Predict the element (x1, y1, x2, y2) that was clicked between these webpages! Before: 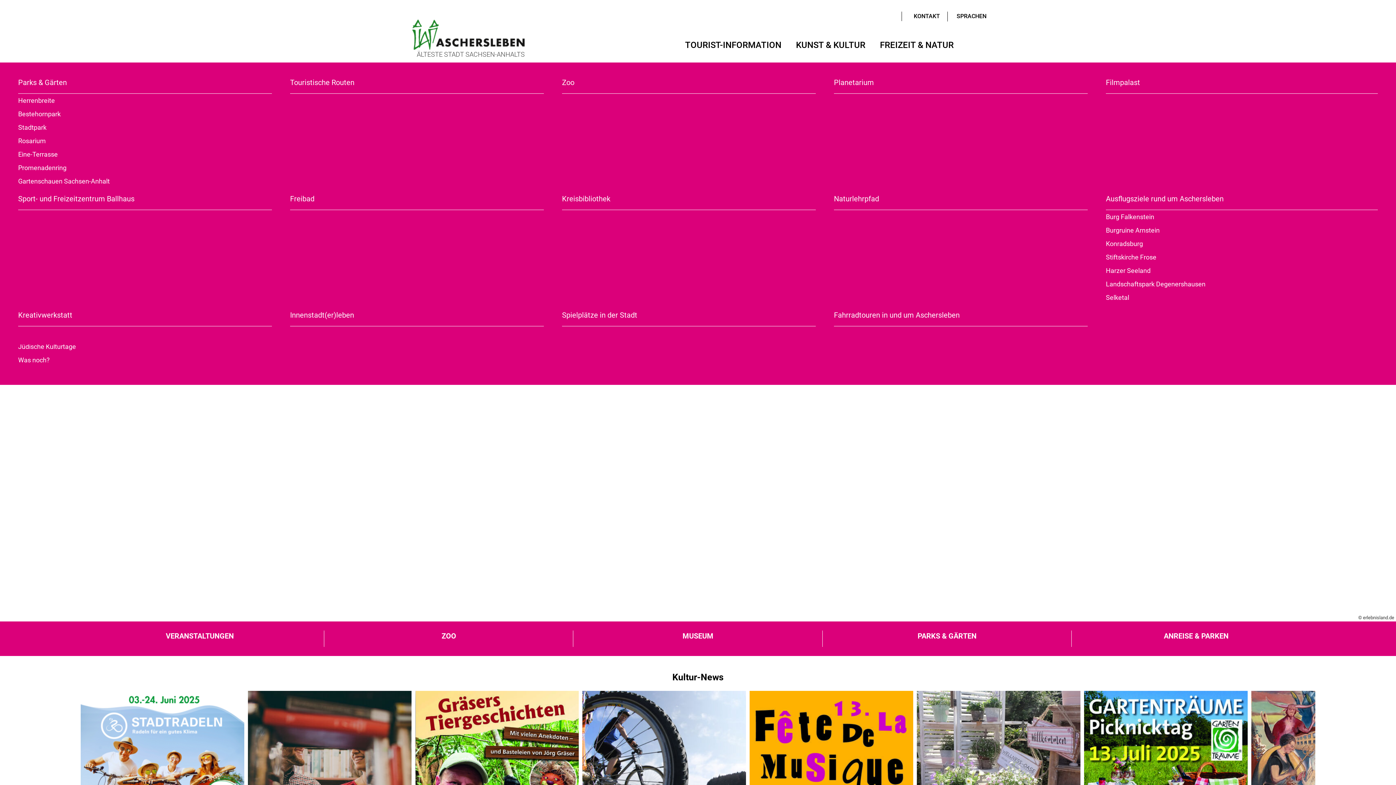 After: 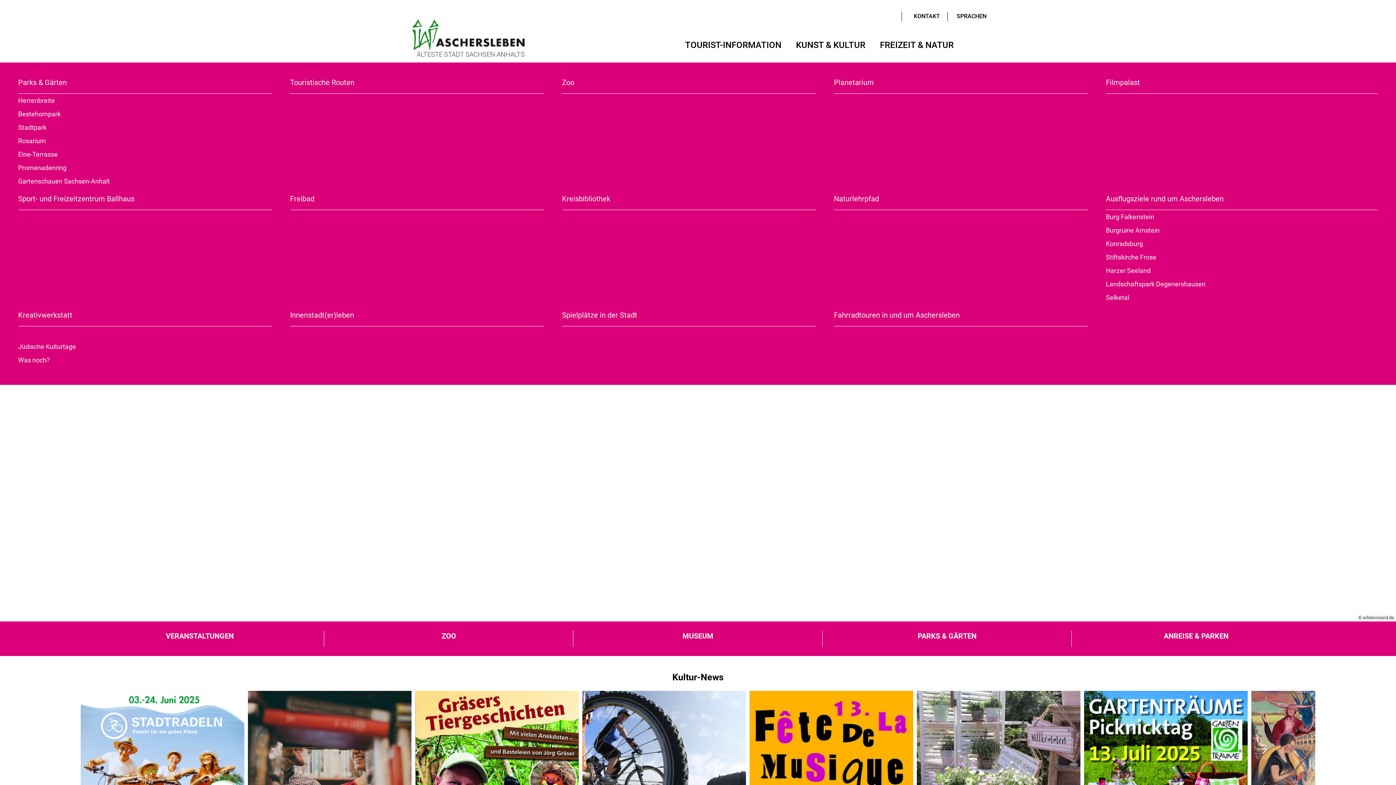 Action: label: ÄLTESTE STADT SACHSEN-ANHALTS bbox: (409, 27, 524, 57)